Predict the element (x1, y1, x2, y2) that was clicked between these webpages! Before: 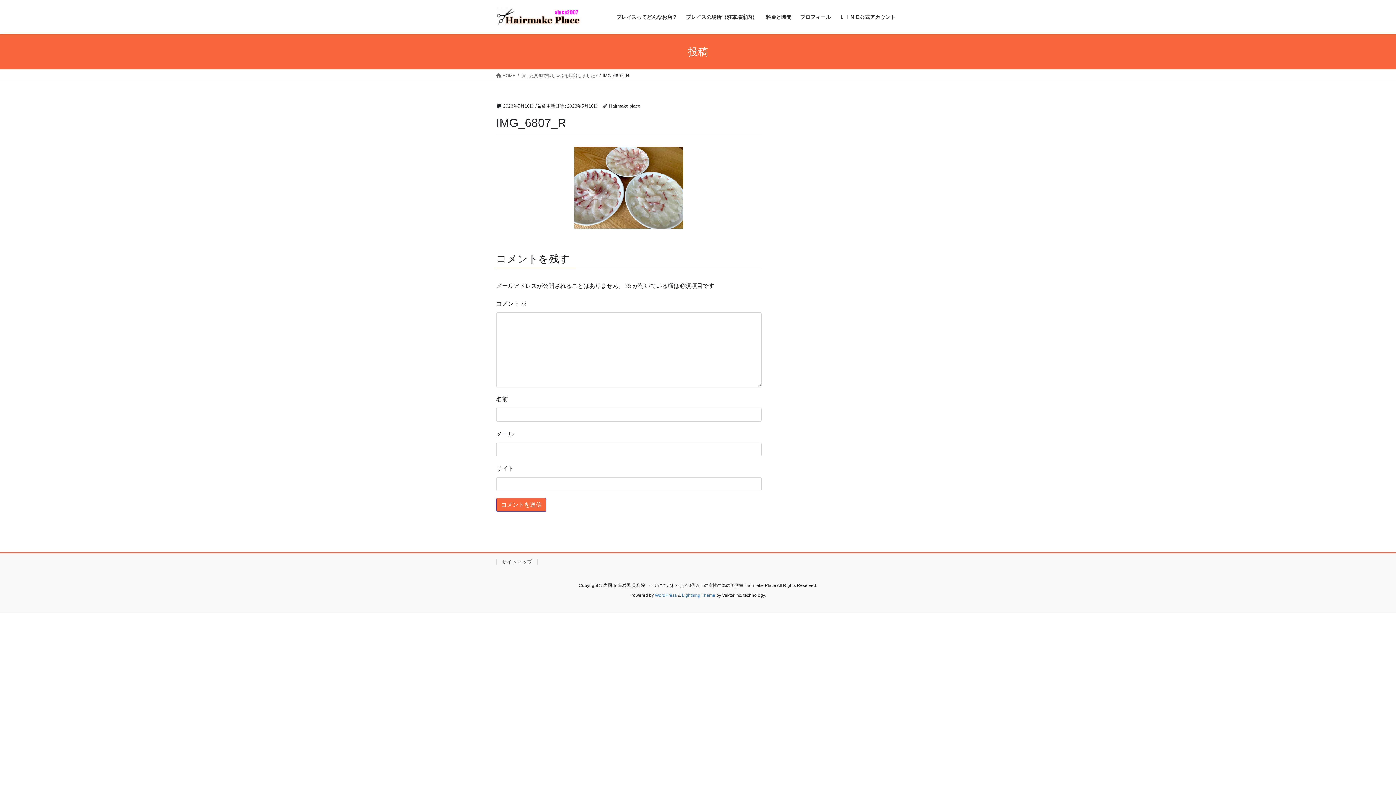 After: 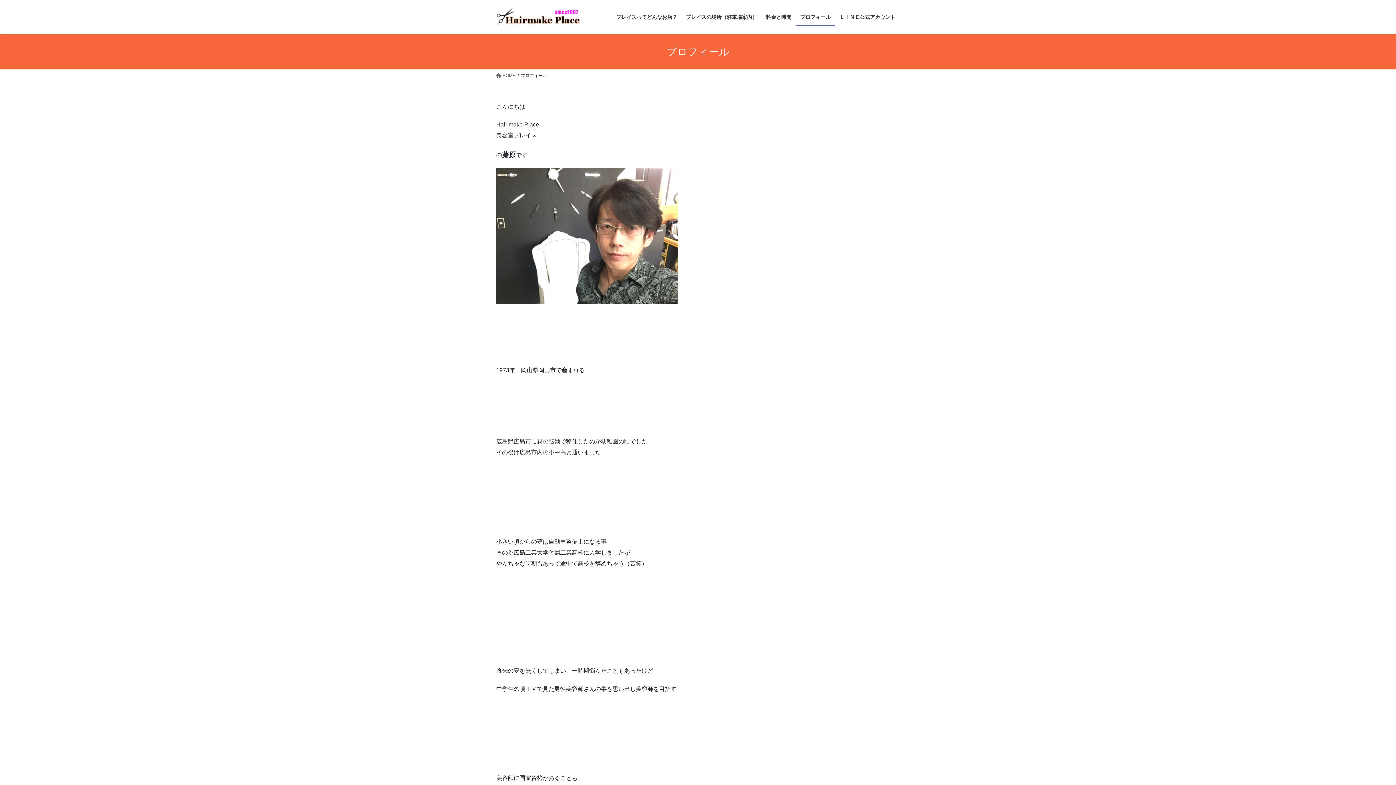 Action: label: プロフィール bbox: (796, 8, 835, 25)